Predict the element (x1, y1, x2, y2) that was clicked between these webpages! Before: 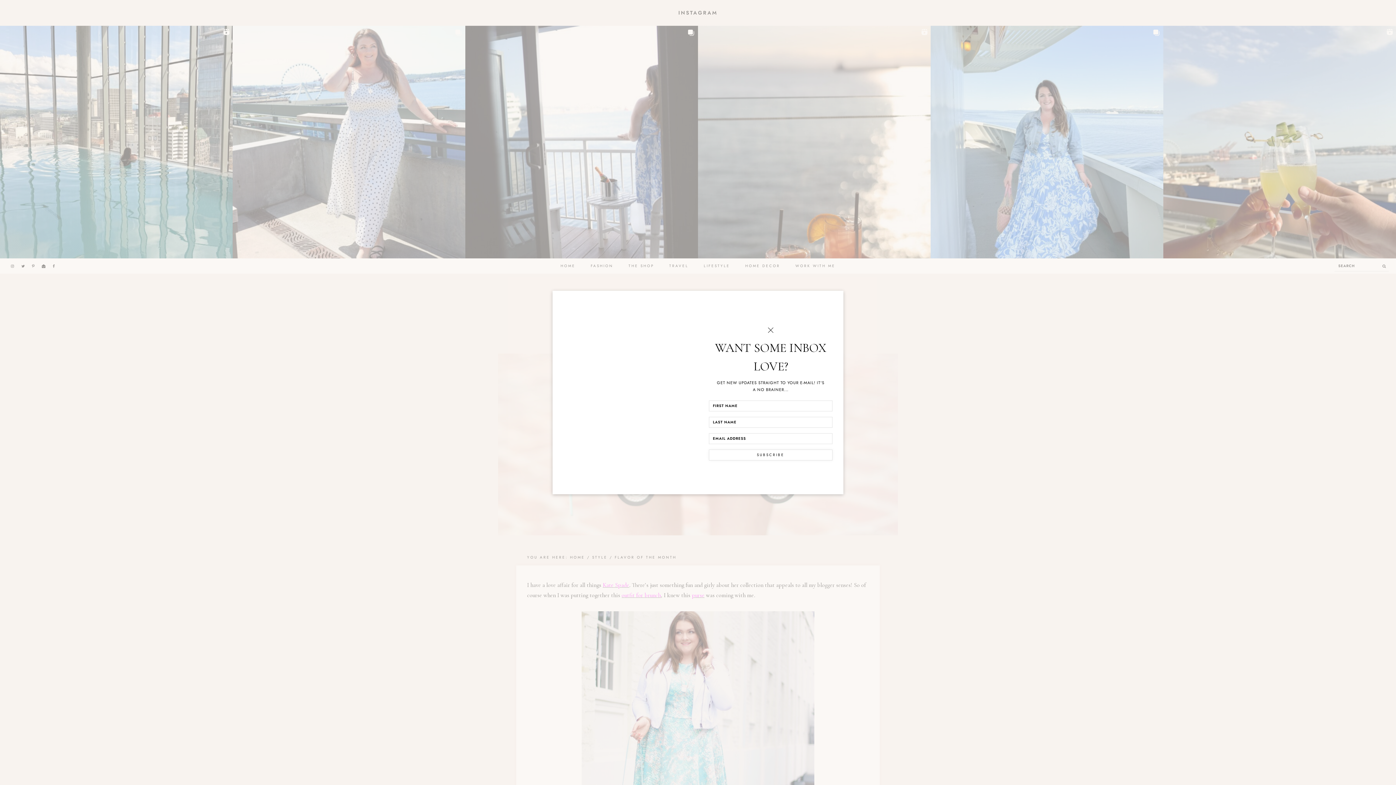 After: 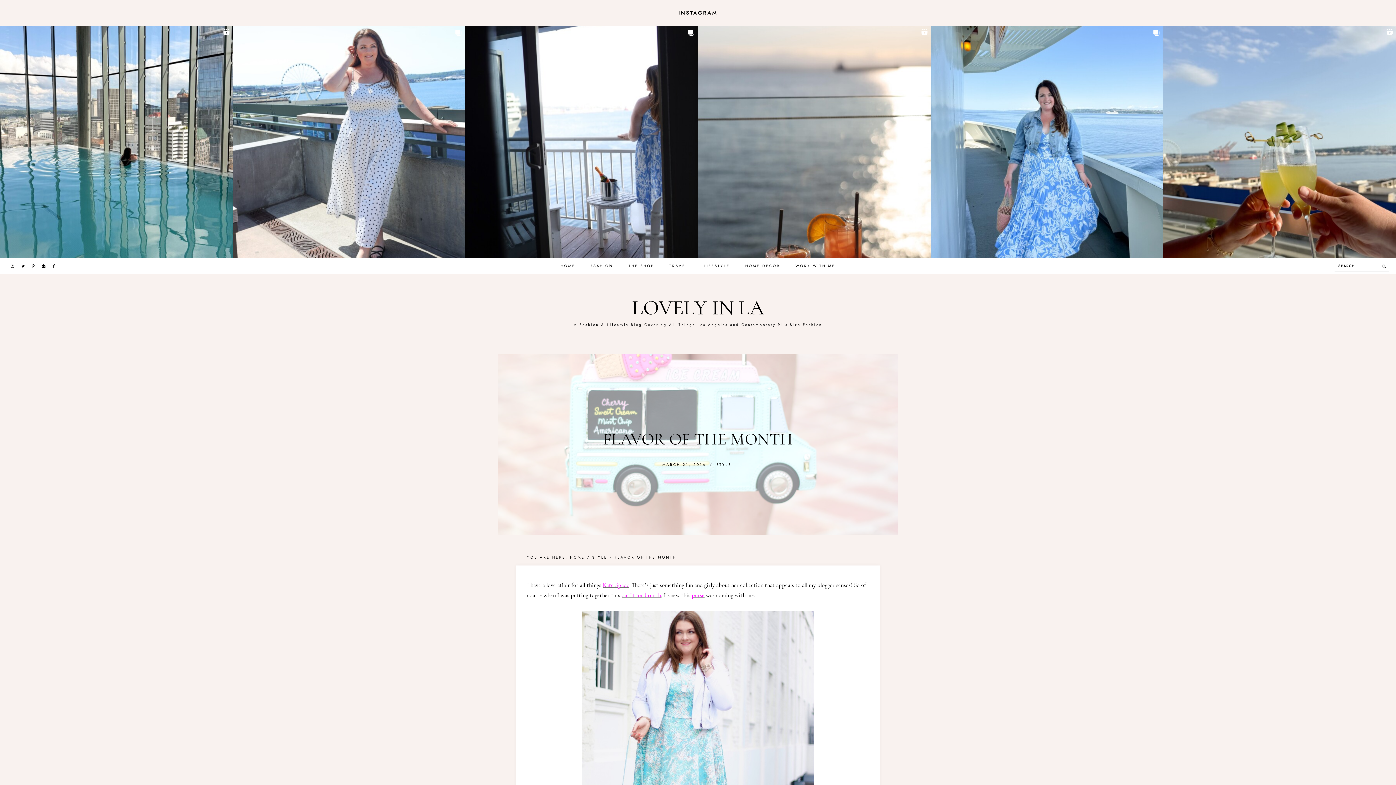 Action: bbox: (765, 324, 776, 335)